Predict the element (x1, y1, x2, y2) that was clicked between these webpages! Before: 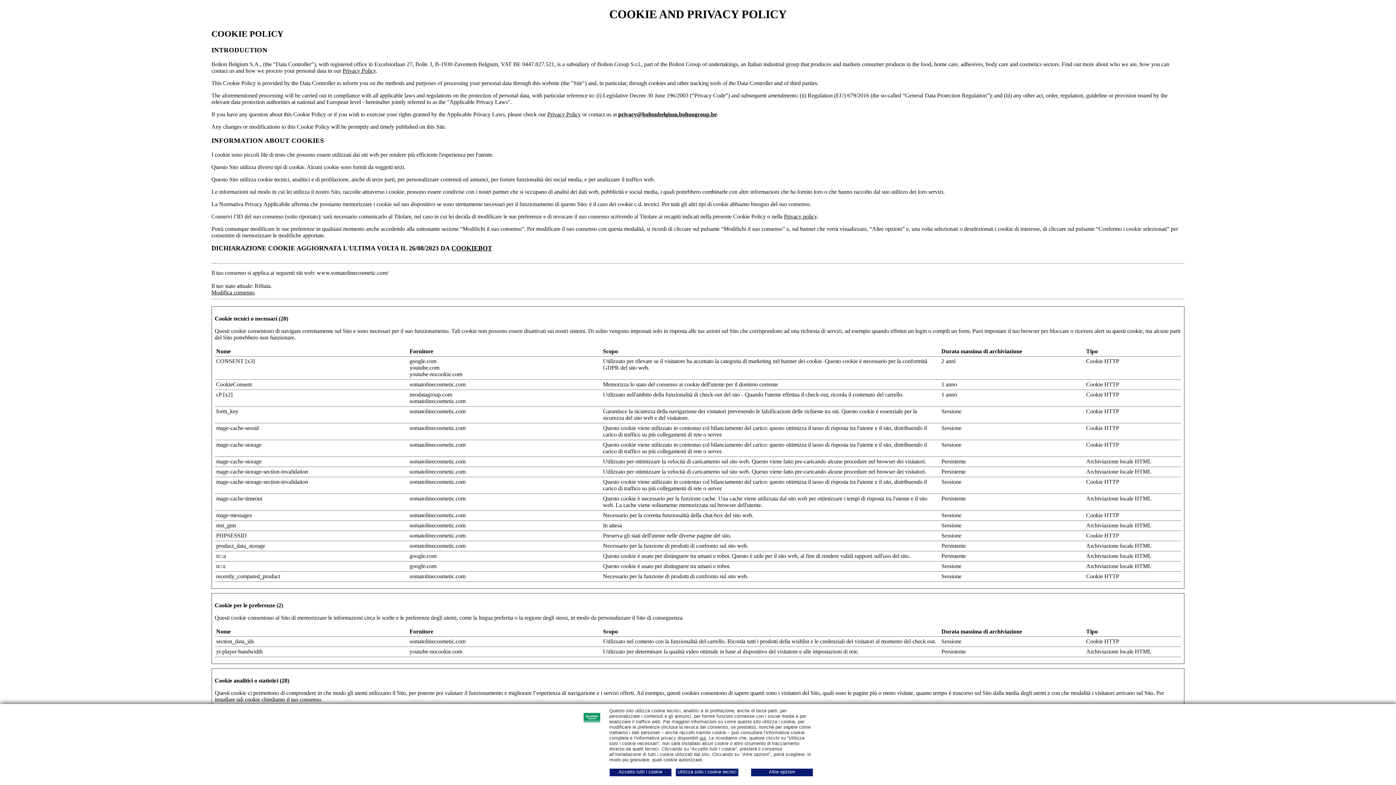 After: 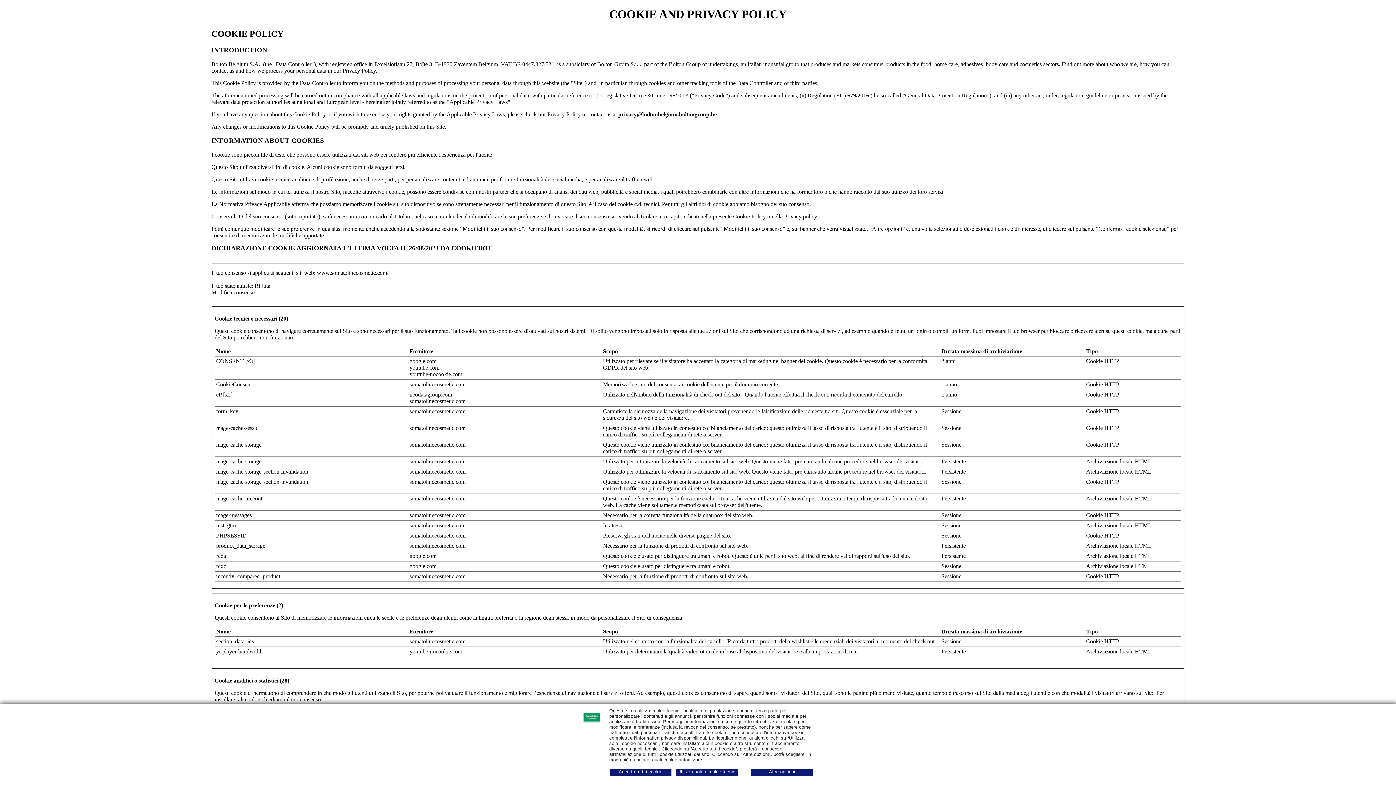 Action: bbox: (211, 289, 254, 295) label: Modifica consenso